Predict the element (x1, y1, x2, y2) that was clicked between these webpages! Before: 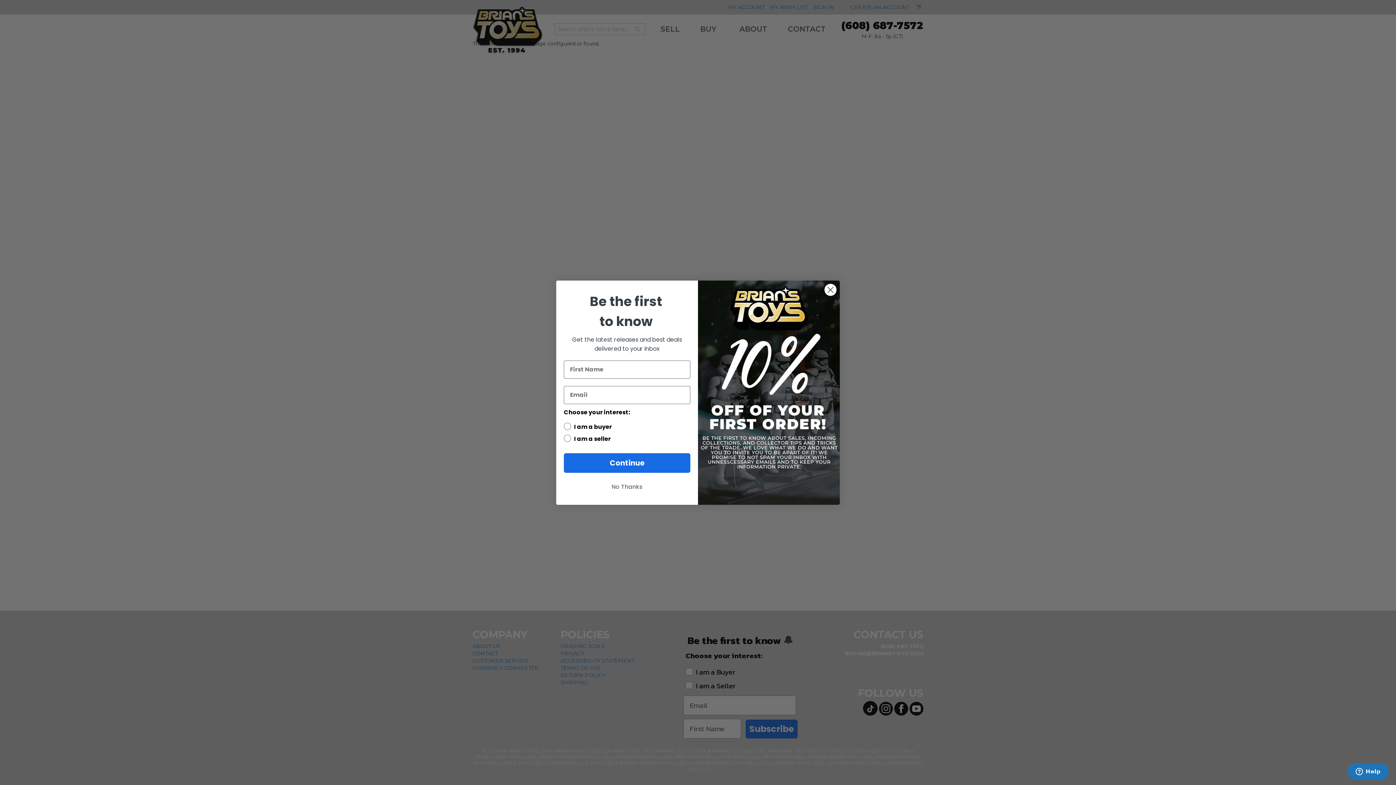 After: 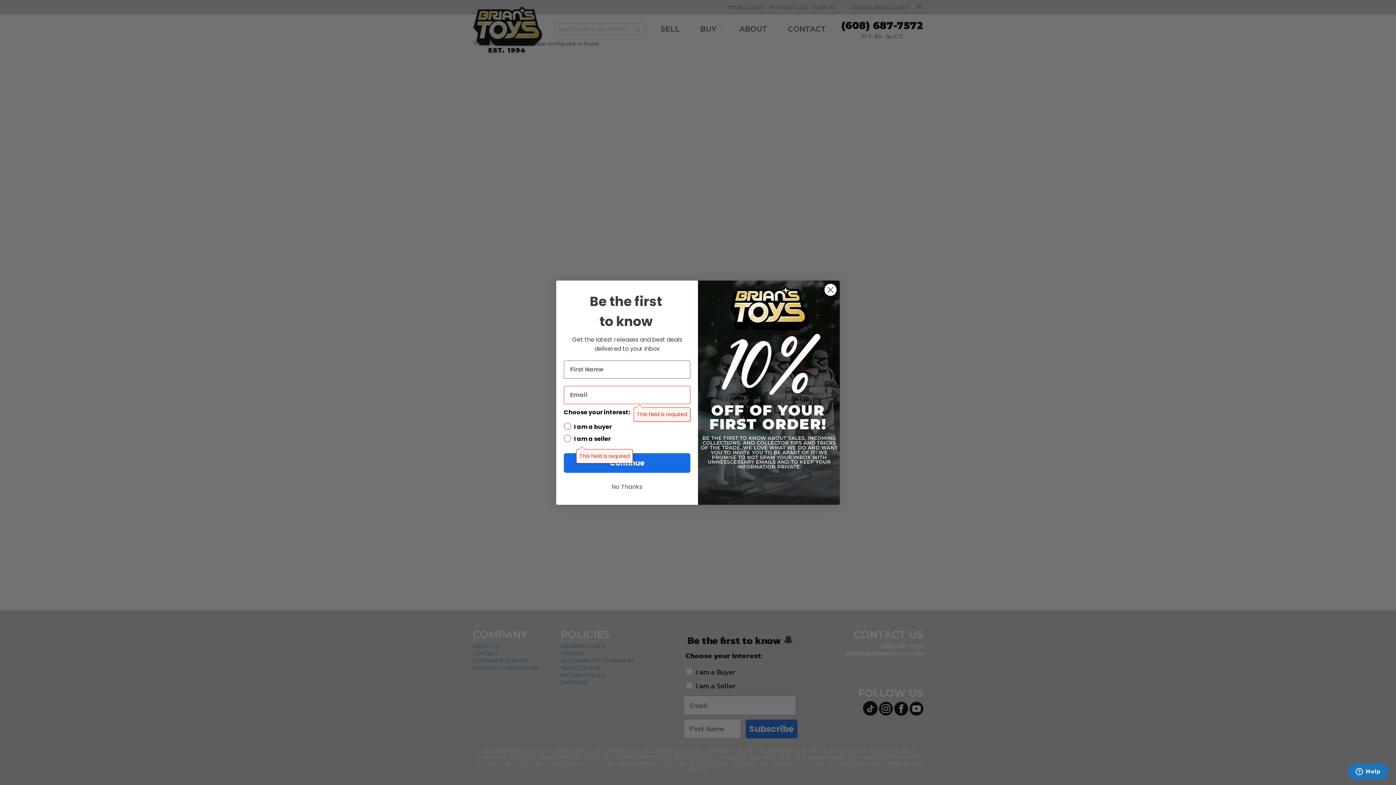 Action: label: Continue bbox: (564, 453, 690, 472)